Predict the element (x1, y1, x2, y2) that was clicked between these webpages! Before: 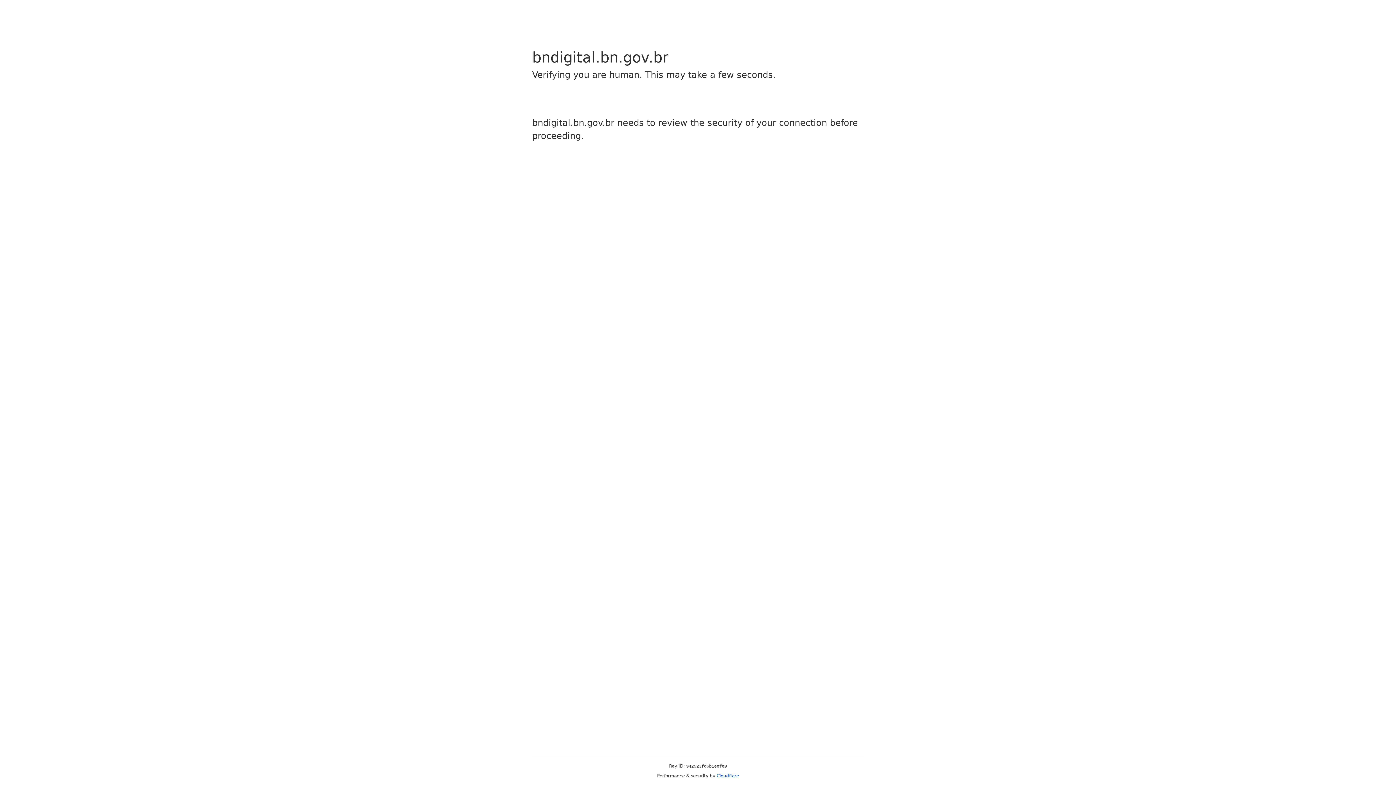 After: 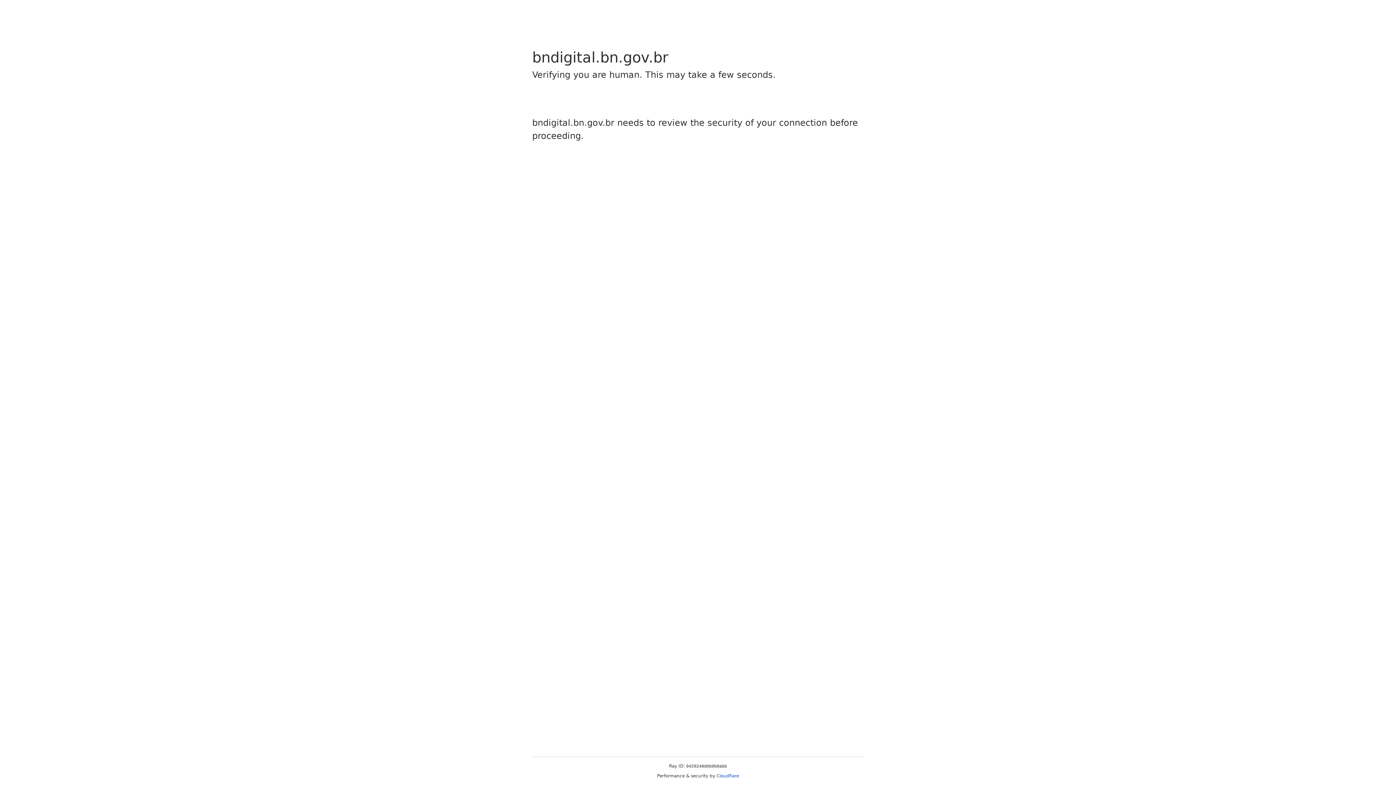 Action: label: Cloudflare bbox: (716, 773, 739, 778)